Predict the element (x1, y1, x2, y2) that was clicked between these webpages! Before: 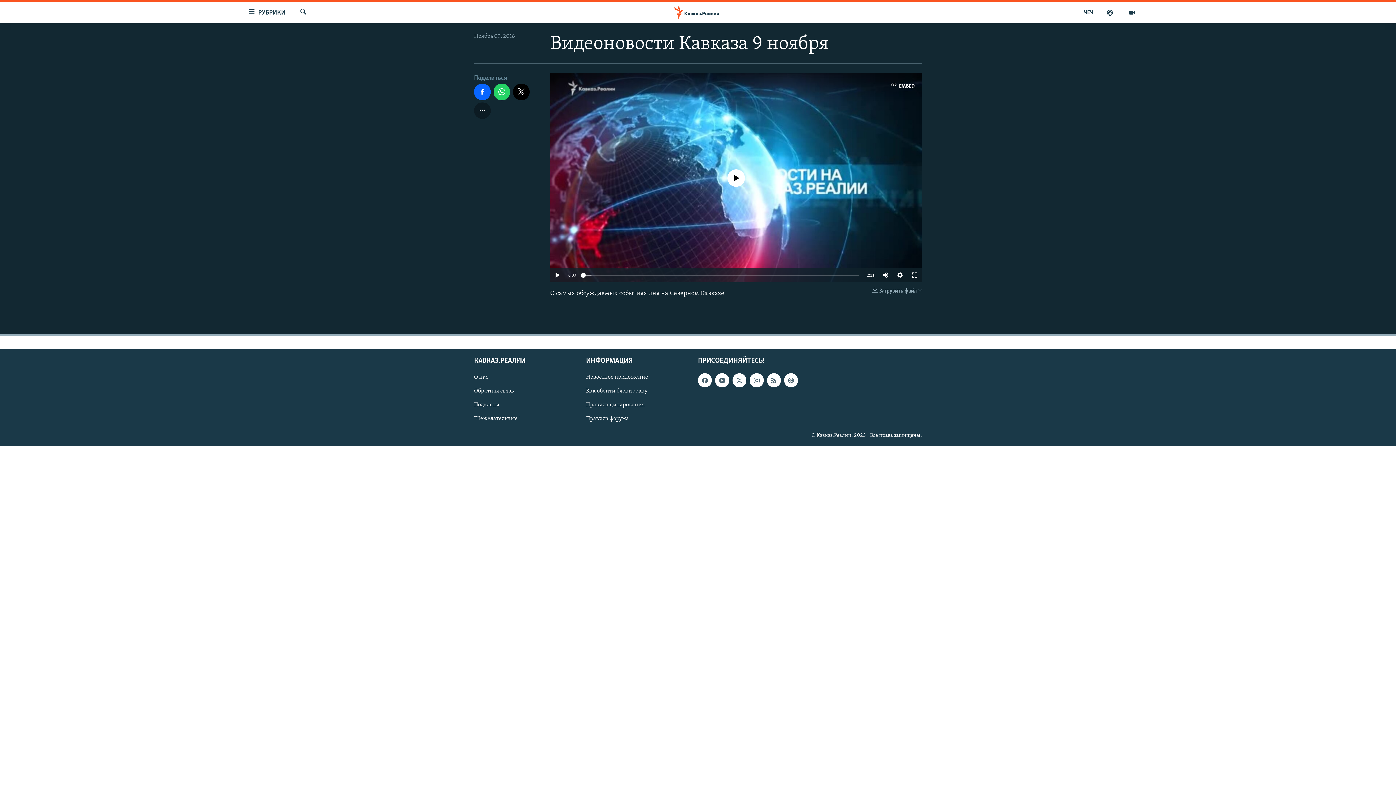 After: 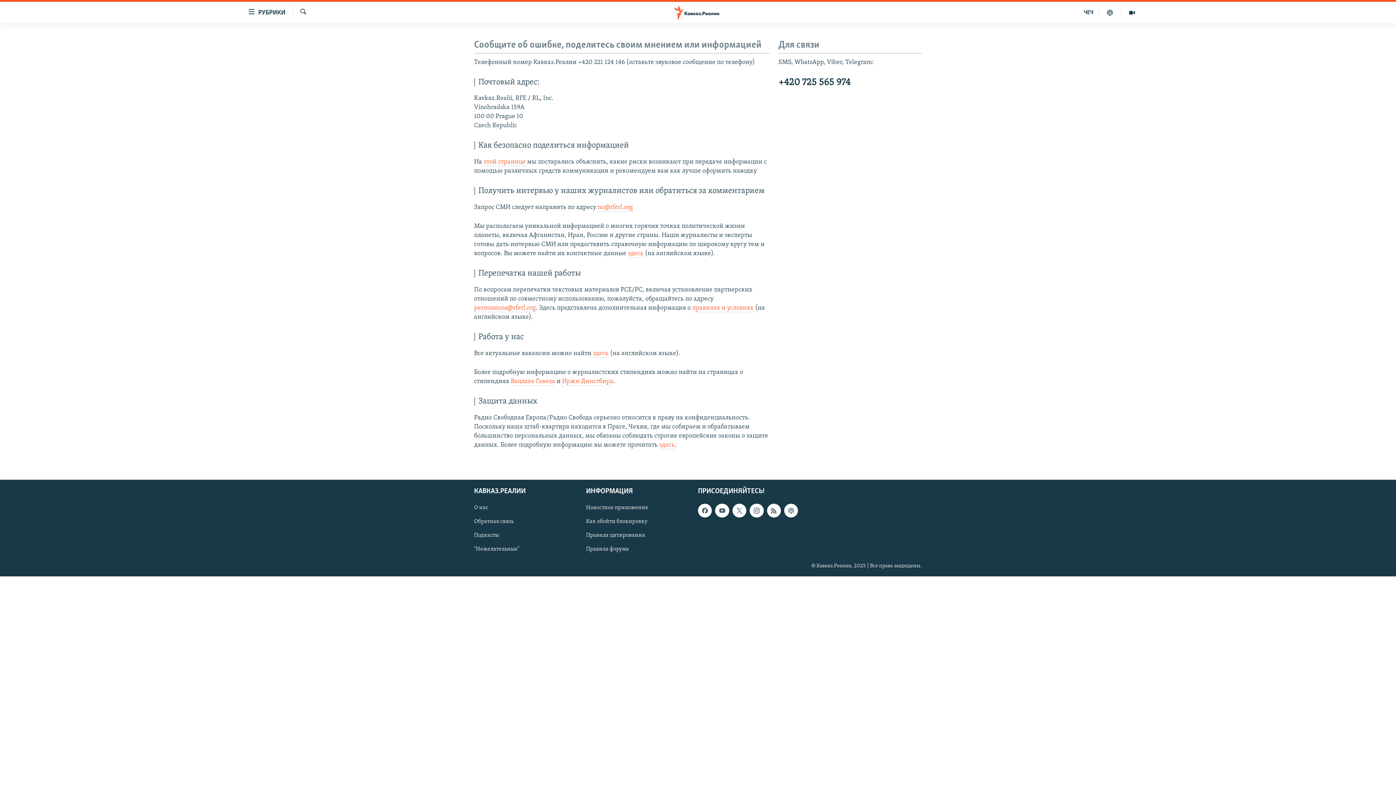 Action: bbox: (474, 387, 581, 395) label: Обратная связь